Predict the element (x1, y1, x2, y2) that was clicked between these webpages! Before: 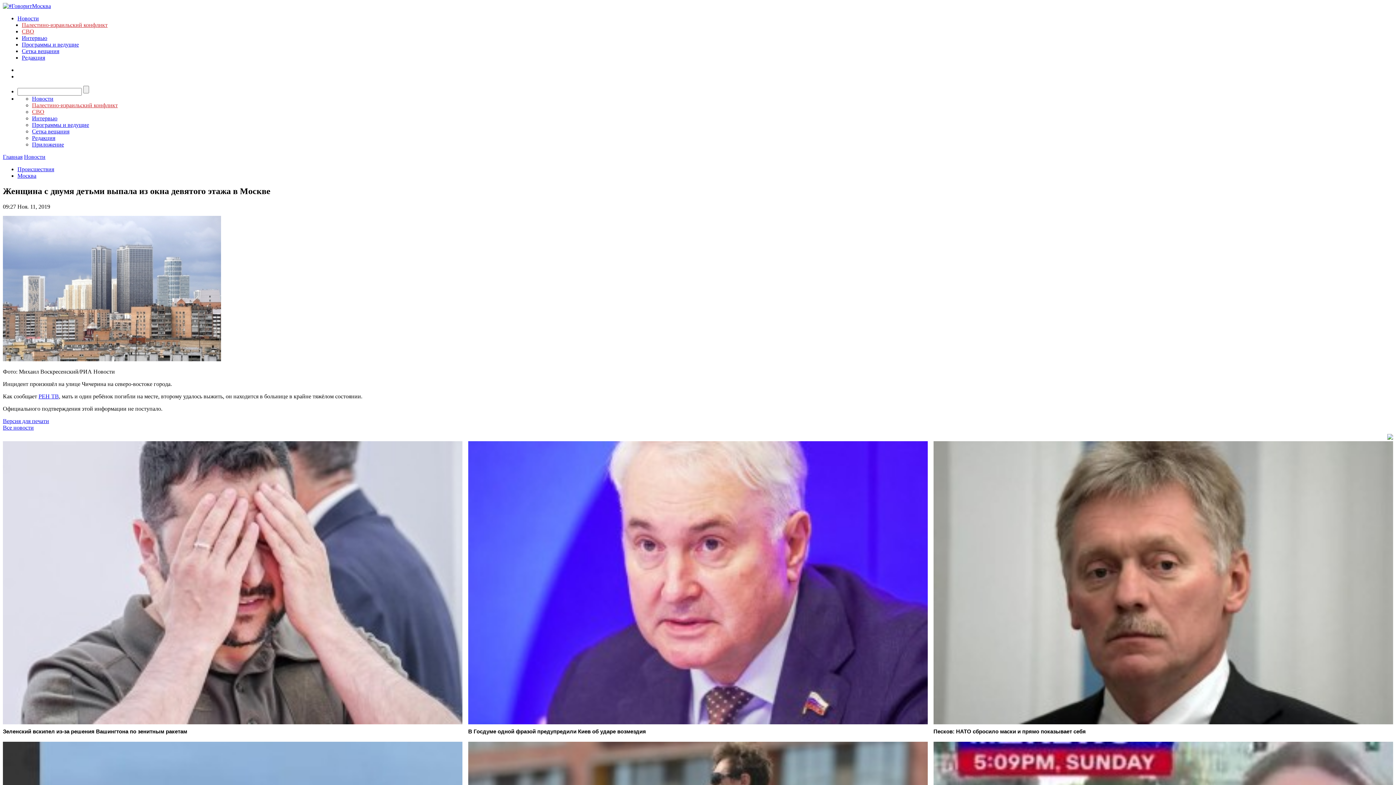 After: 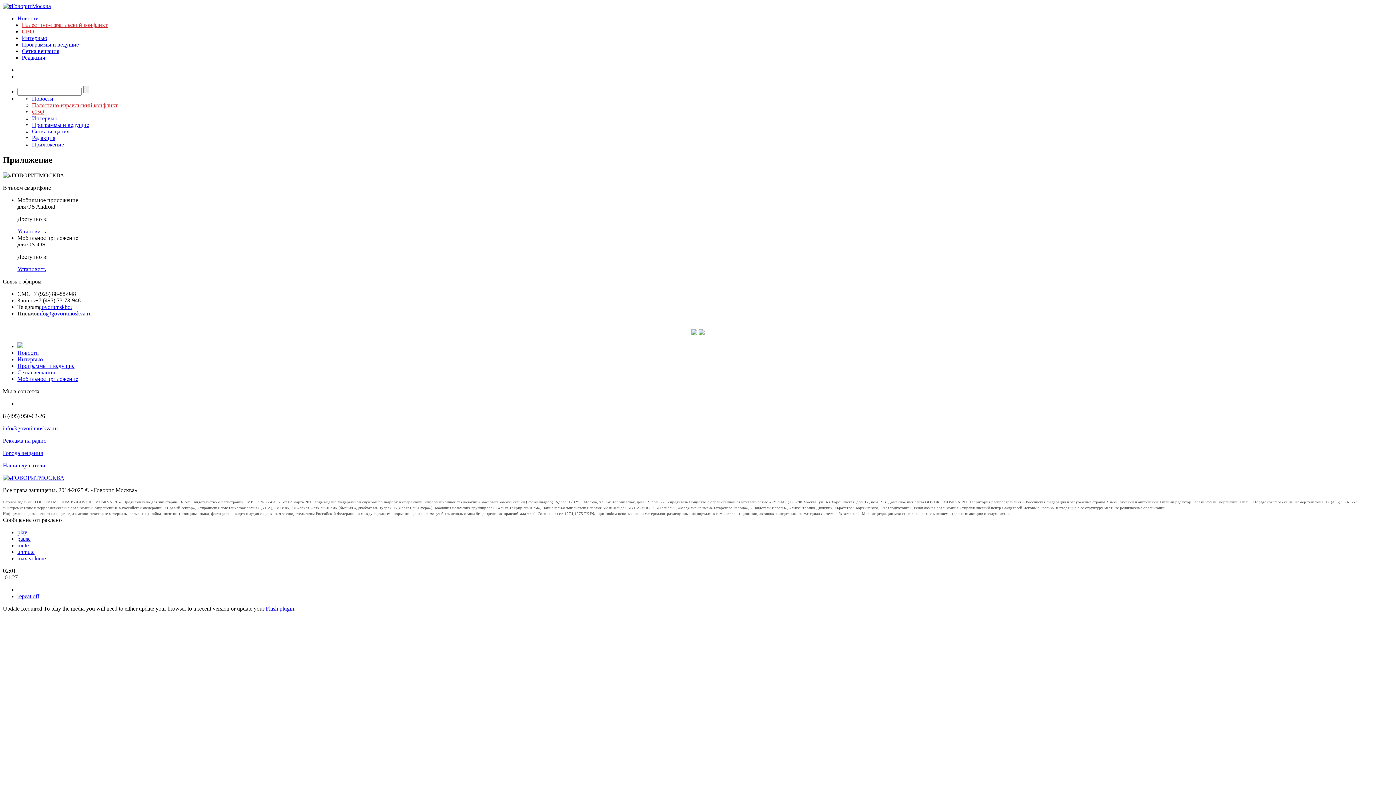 Action: bbox: (32, 141, 64, 147) label: Приложение